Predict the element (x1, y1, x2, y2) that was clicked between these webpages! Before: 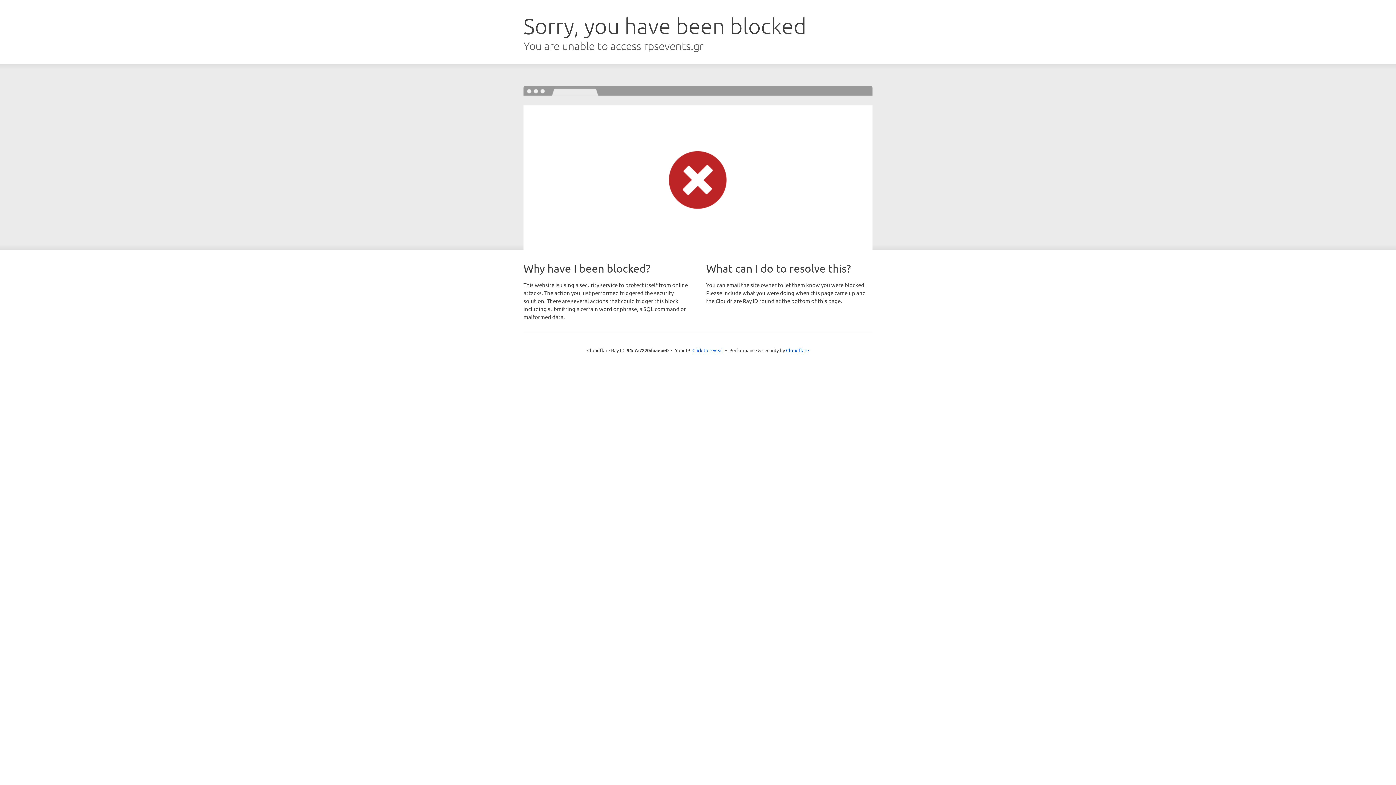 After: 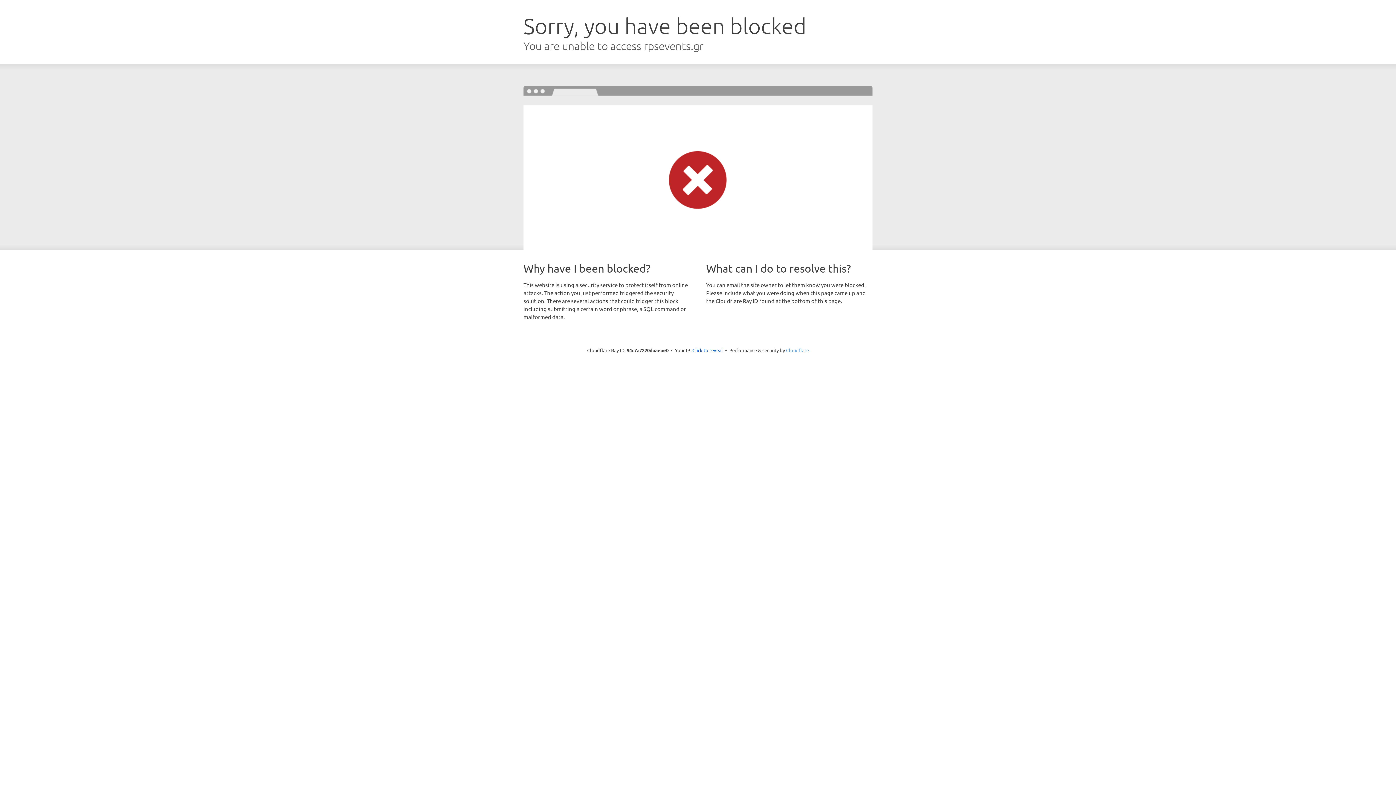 Action: bbox: (786, 347, 809, 353) label: Cloudflare